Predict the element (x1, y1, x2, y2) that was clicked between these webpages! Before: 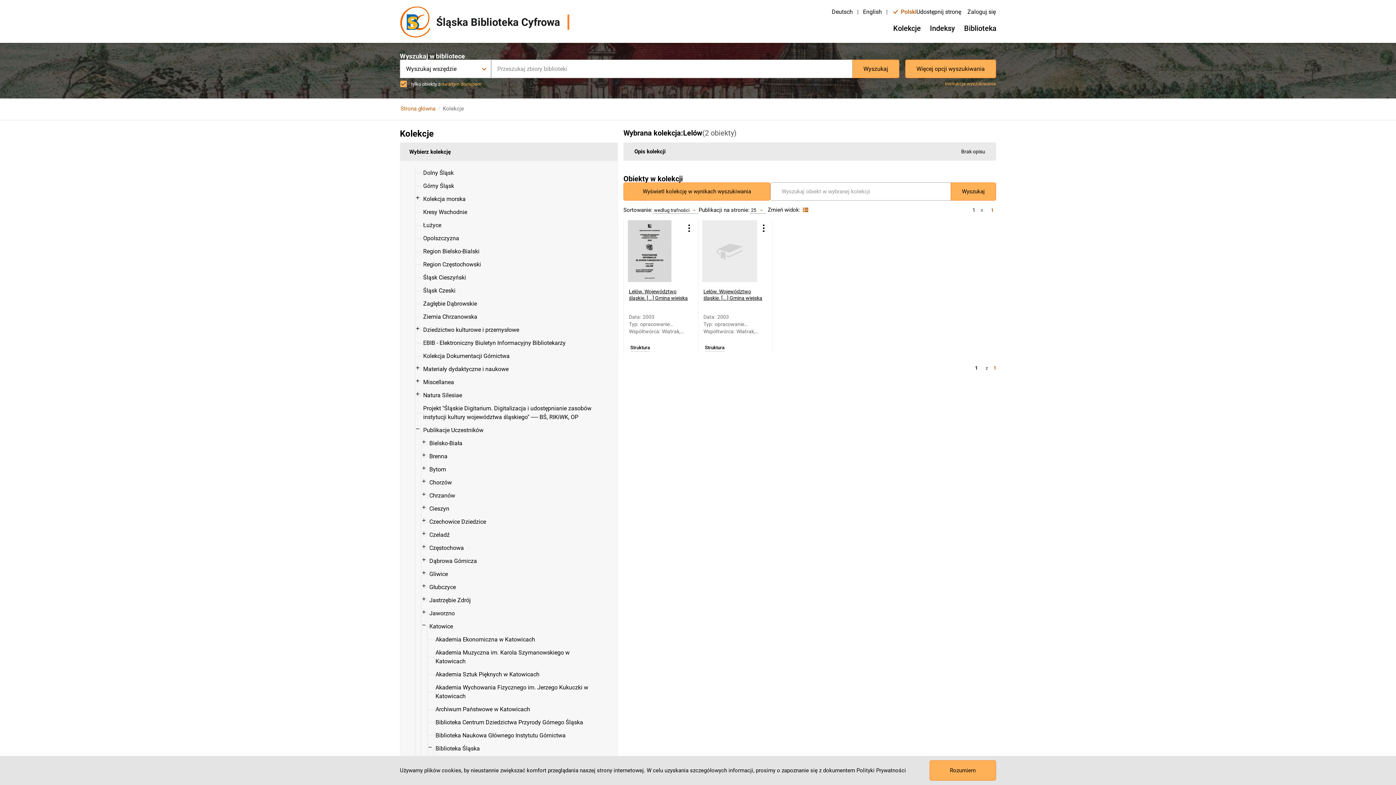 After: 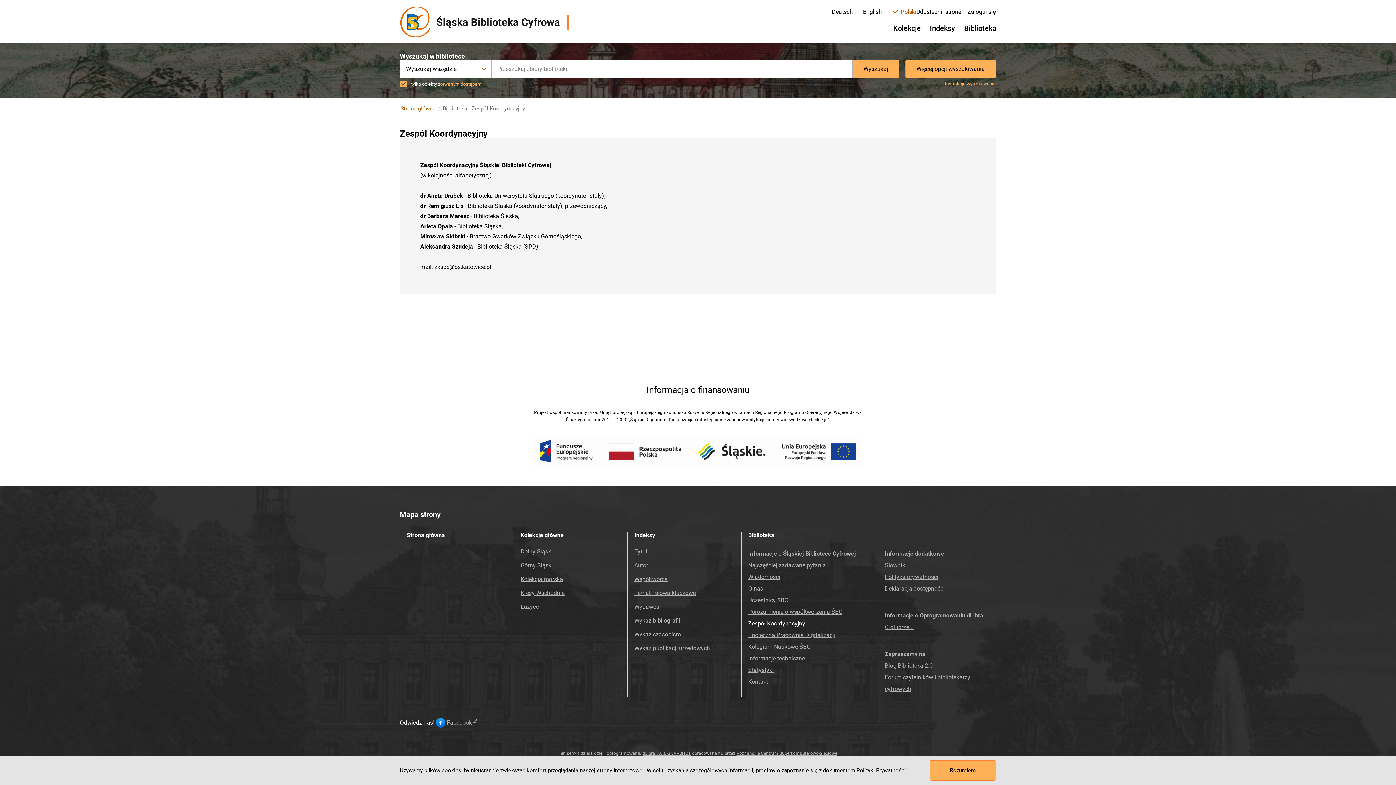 Action: bbox: (748, 489, 805, 496) label: Zespół Koordynacyjny